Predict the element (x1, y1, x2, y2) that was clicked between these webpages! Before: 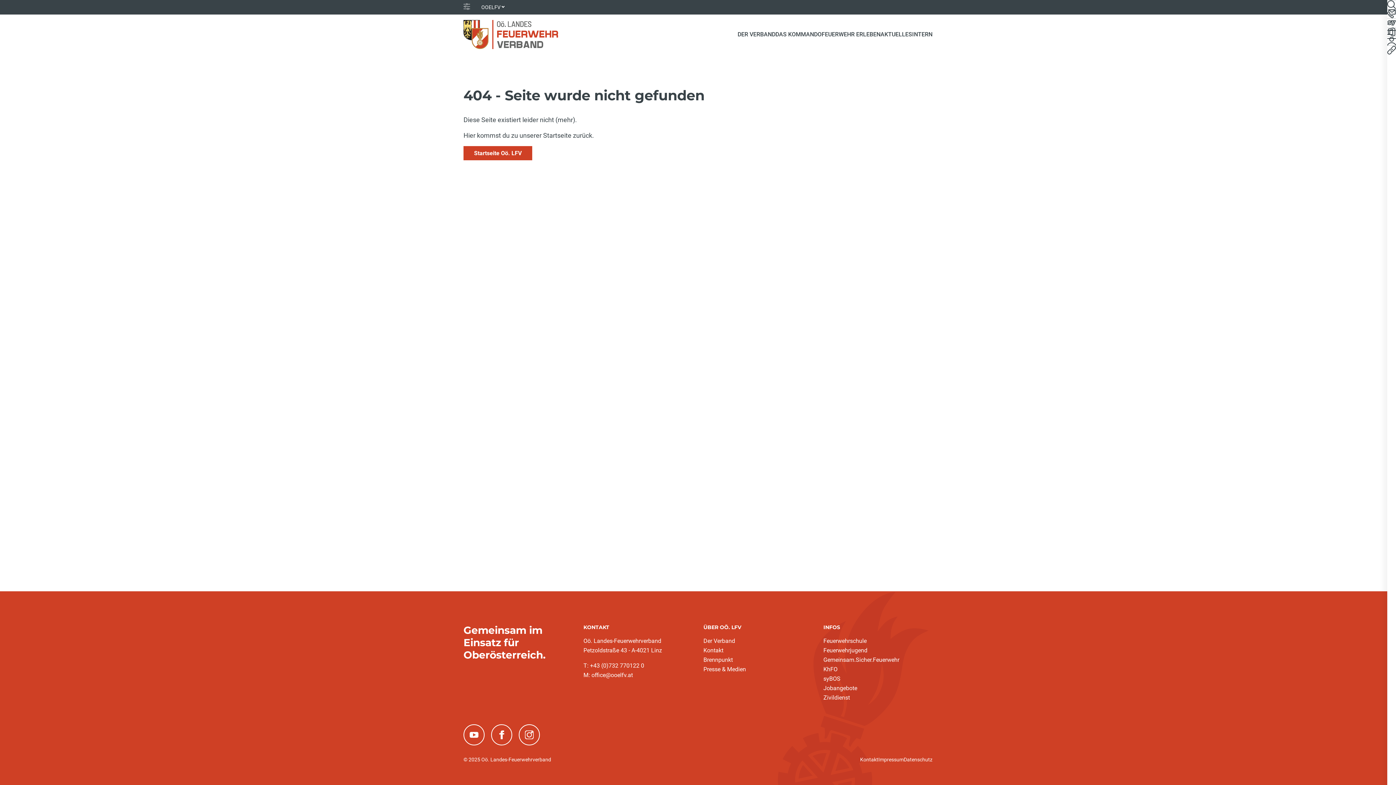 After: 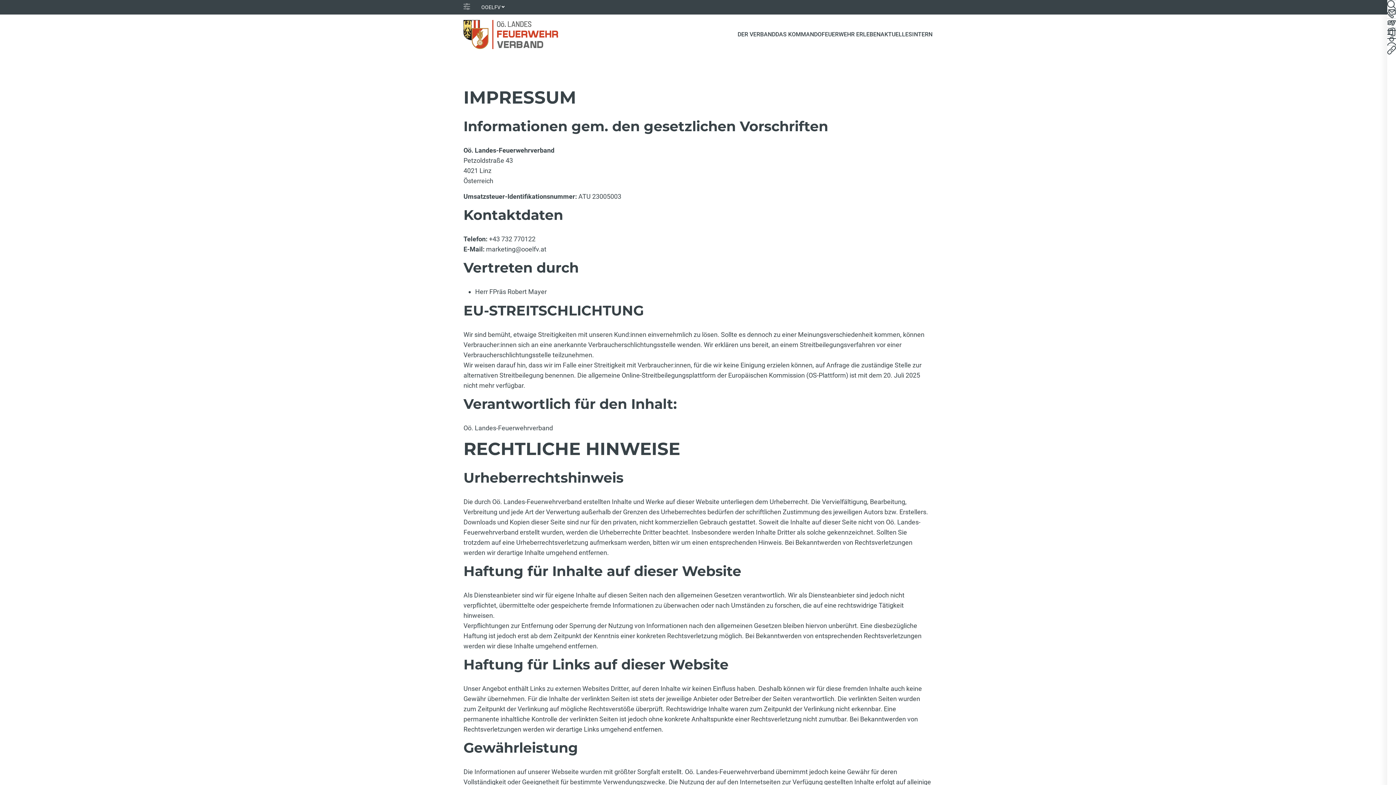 Action: bbox: (878, 756, 904, 763) label: Impressum